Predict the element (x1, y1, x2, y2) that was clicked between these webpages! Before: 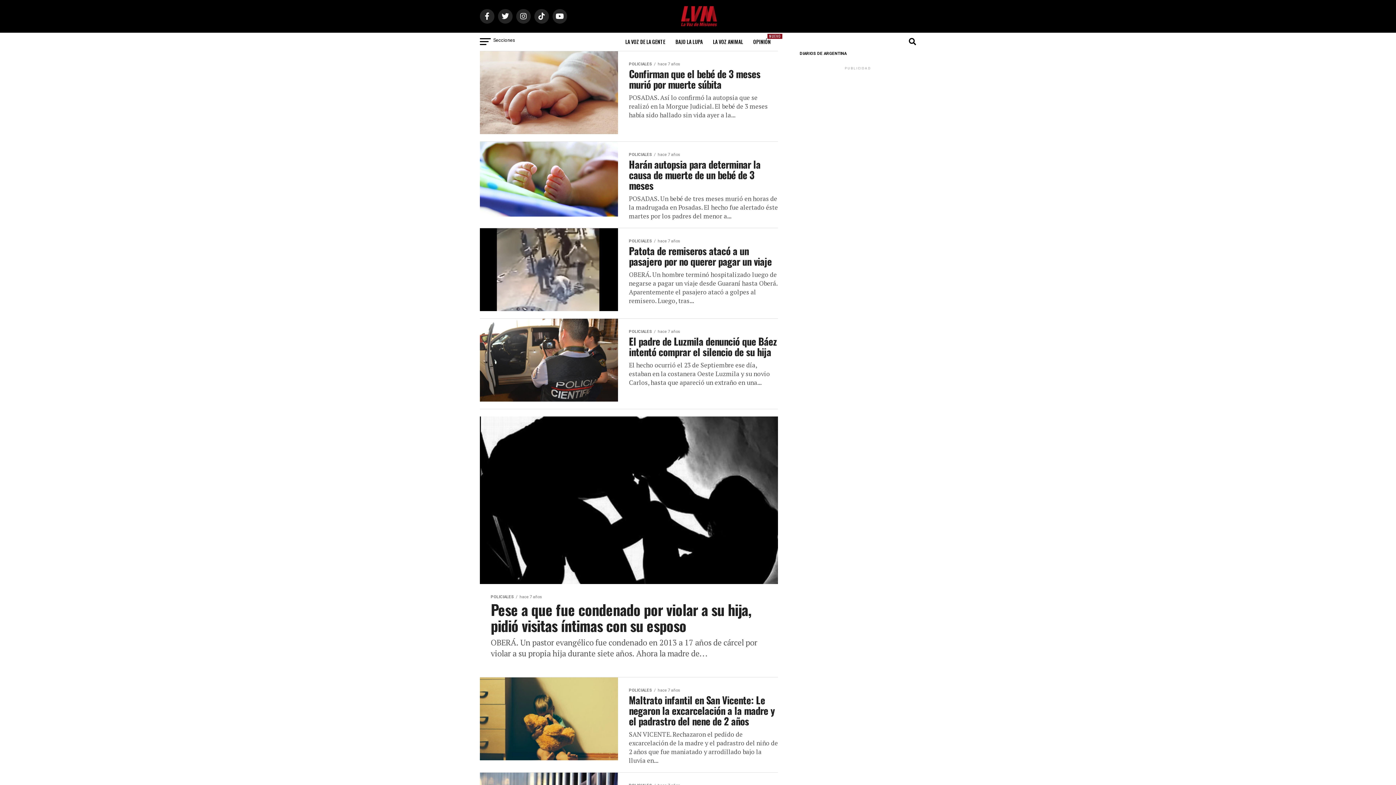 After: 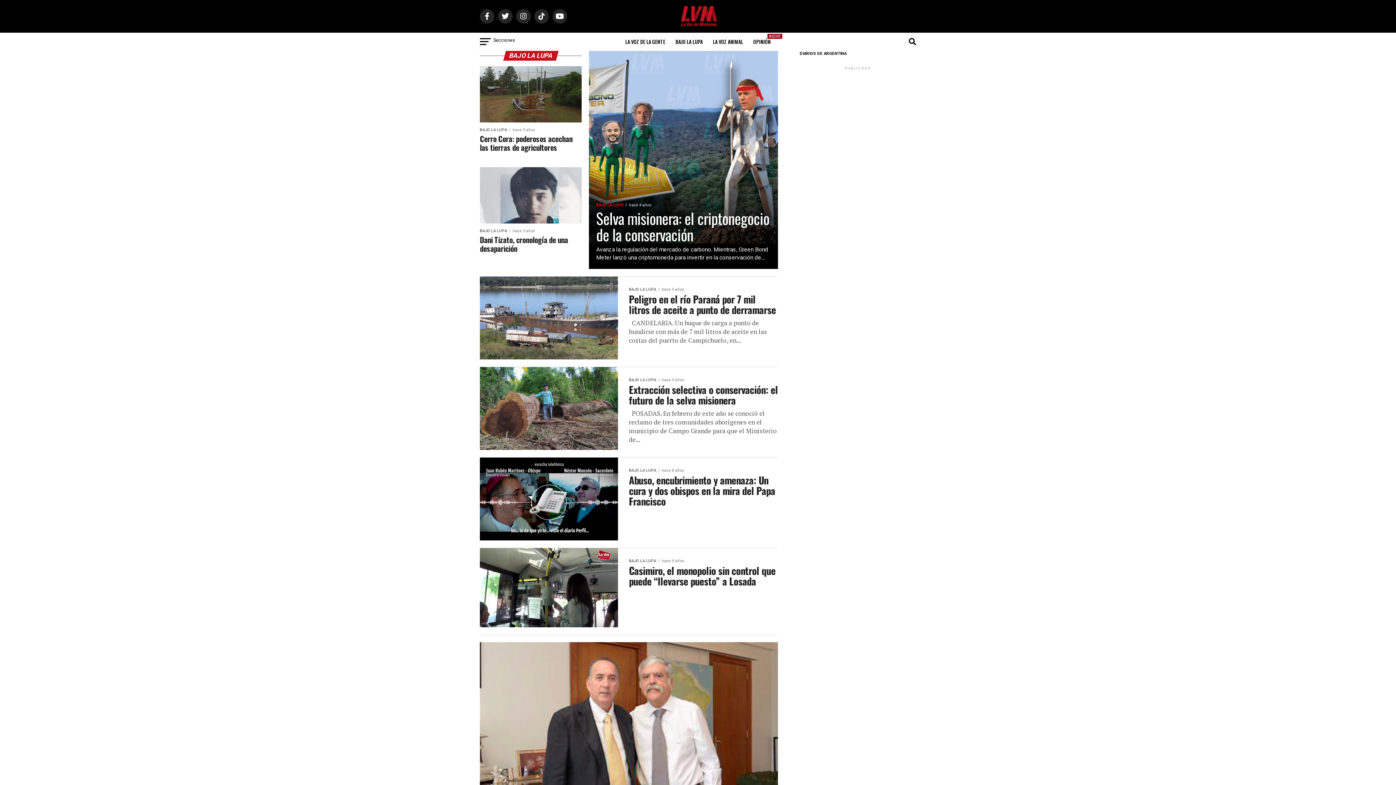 Action: label: BAJO LA LUPA bbox: (671, 32, 707, 50)